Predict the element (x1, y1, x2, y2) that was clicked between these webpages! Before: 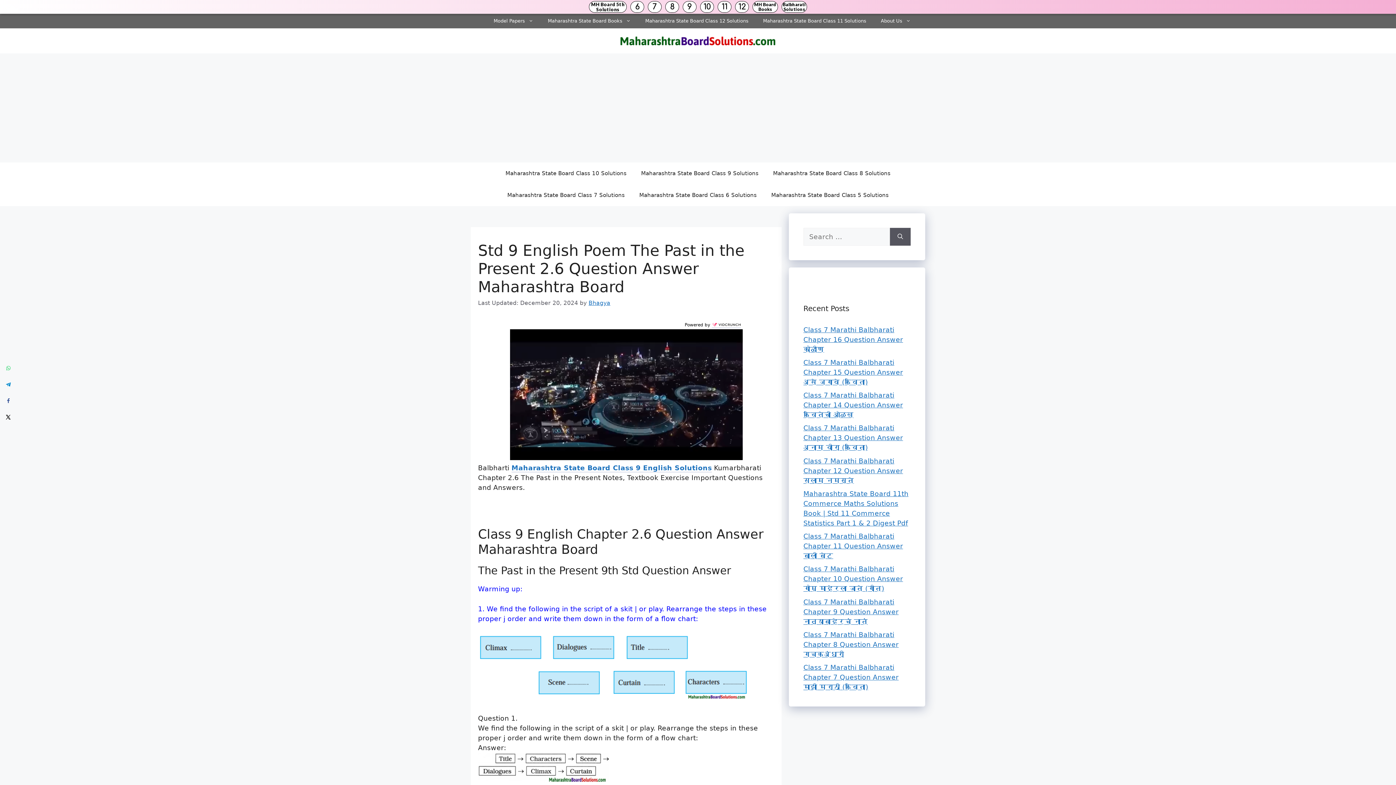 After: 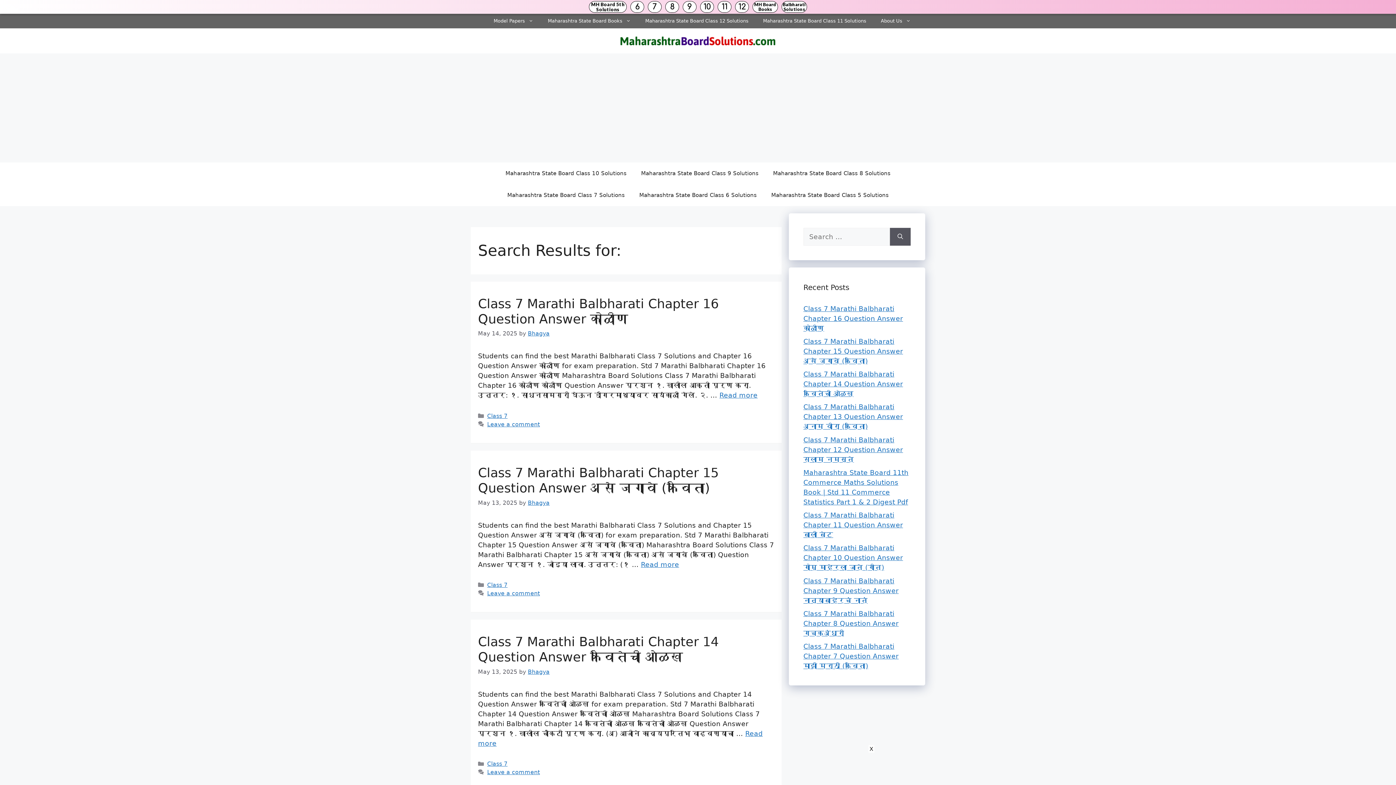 Action: label: Search bbox: (890, 227, 910, 245)